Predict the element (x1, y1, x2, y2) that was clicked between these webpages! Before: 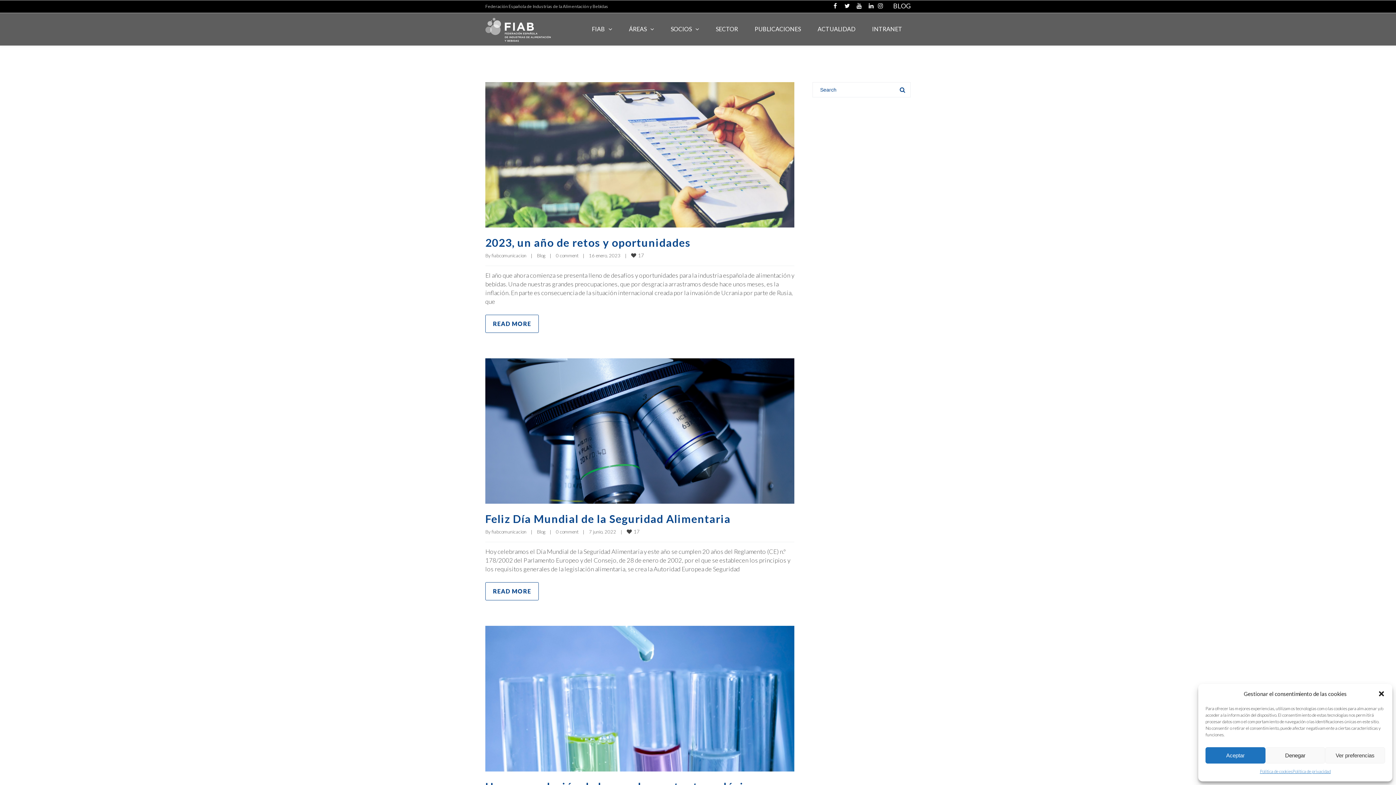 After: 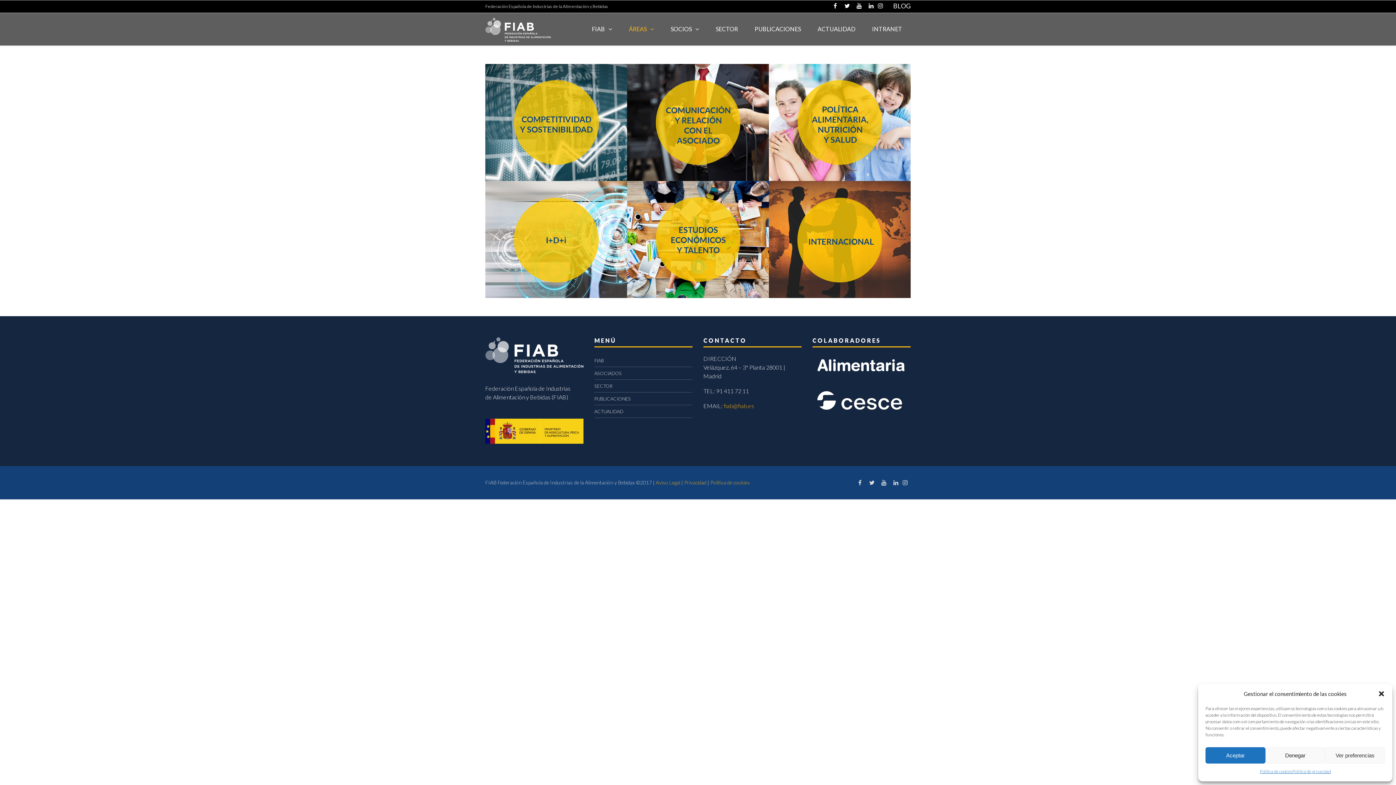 Action: label: ÁREAS bbox: (620, 13, 662, 45)